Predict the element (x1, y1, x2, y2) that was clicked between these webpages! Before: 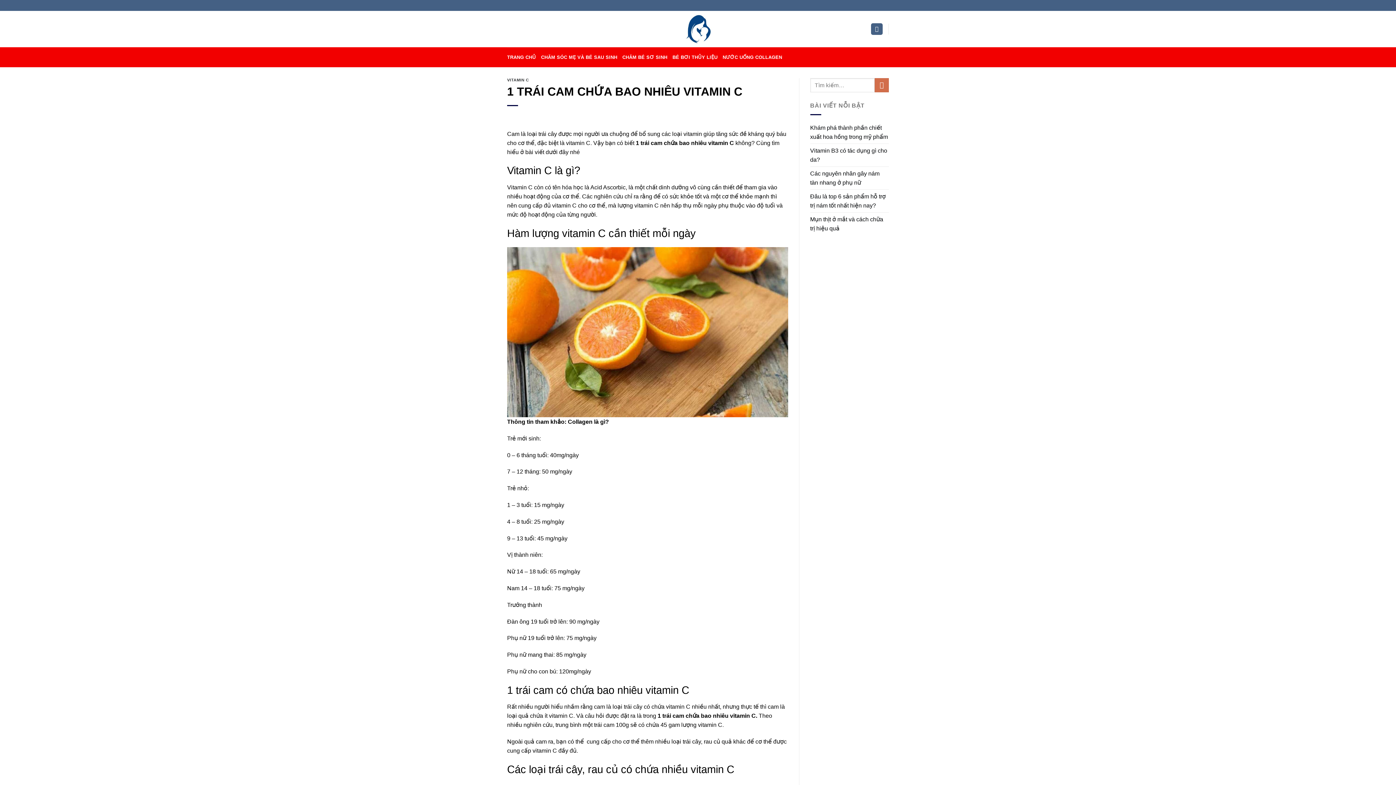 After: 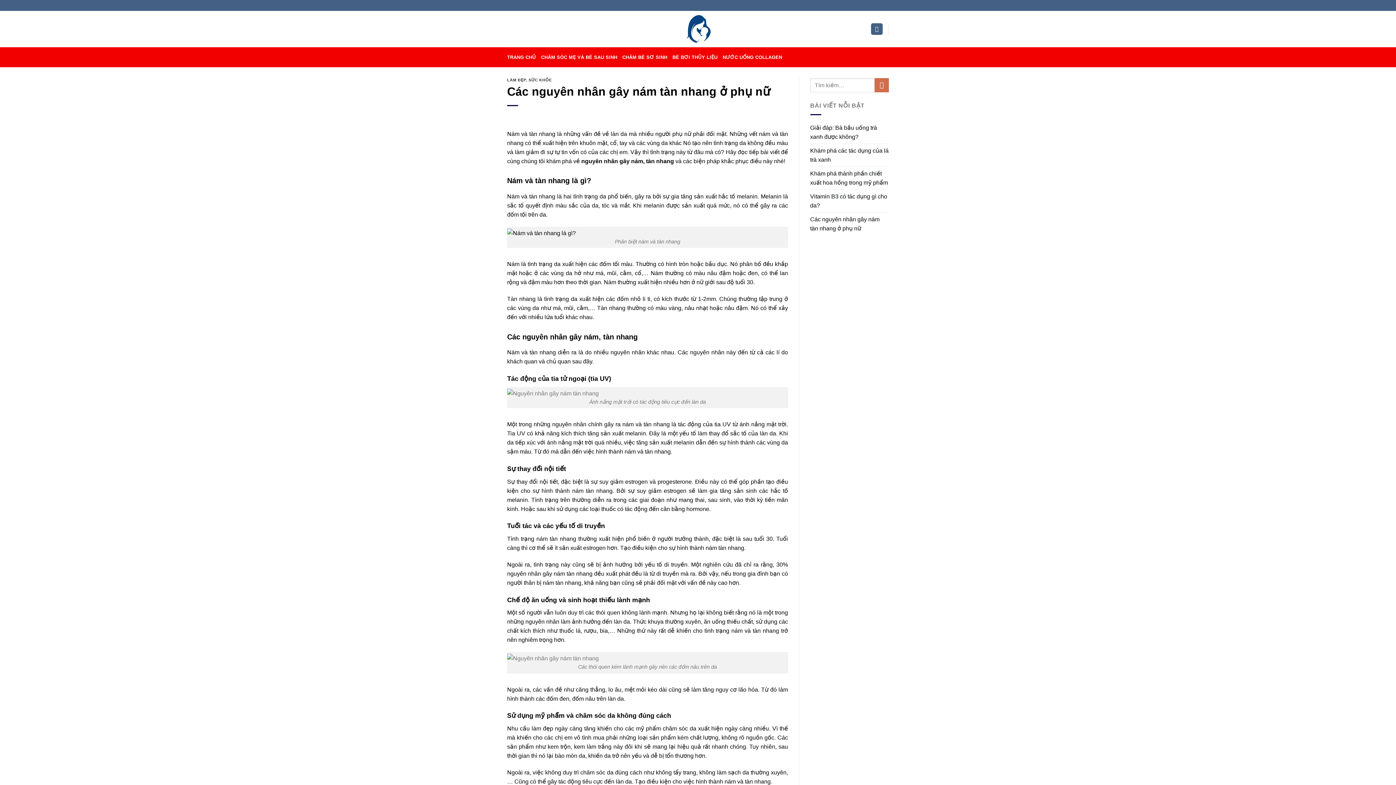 Action: label: Các nguyên nhân gây nám tàn nhang ở phụ nữ bbox: (810, 166, 889, 189)